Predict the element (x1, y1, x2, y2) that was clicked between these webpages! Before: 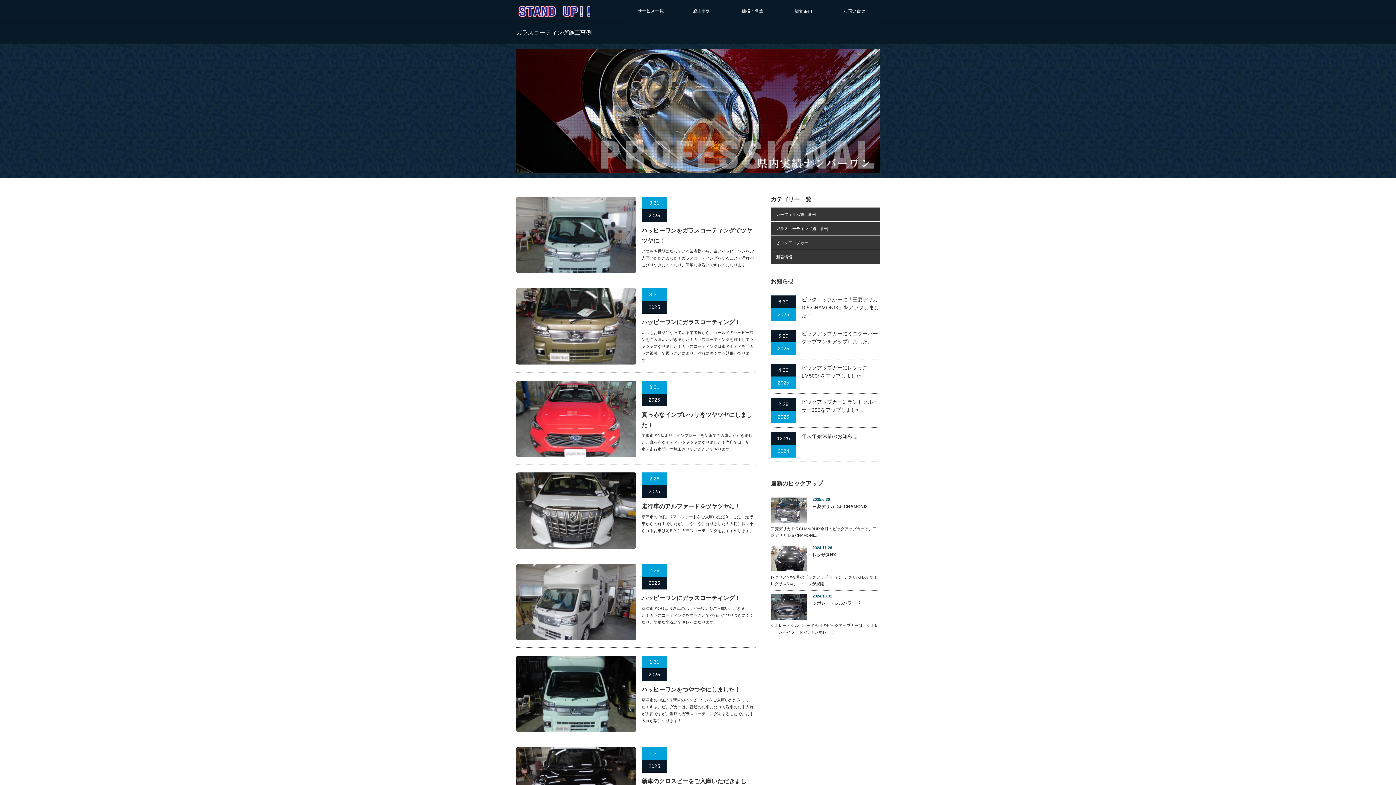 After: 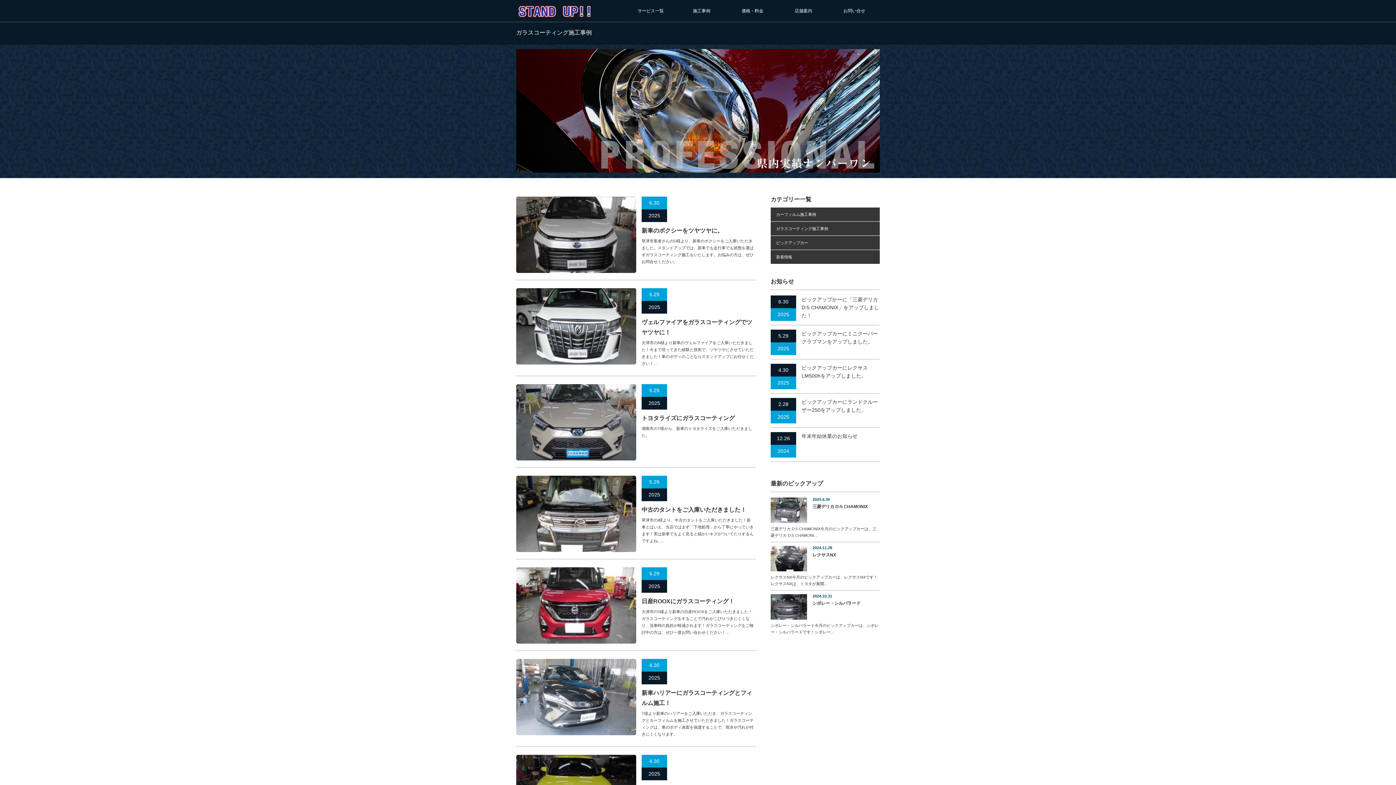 Action: bbox: (770, 221, 880, 235) label: ガラスコーティング施工事例